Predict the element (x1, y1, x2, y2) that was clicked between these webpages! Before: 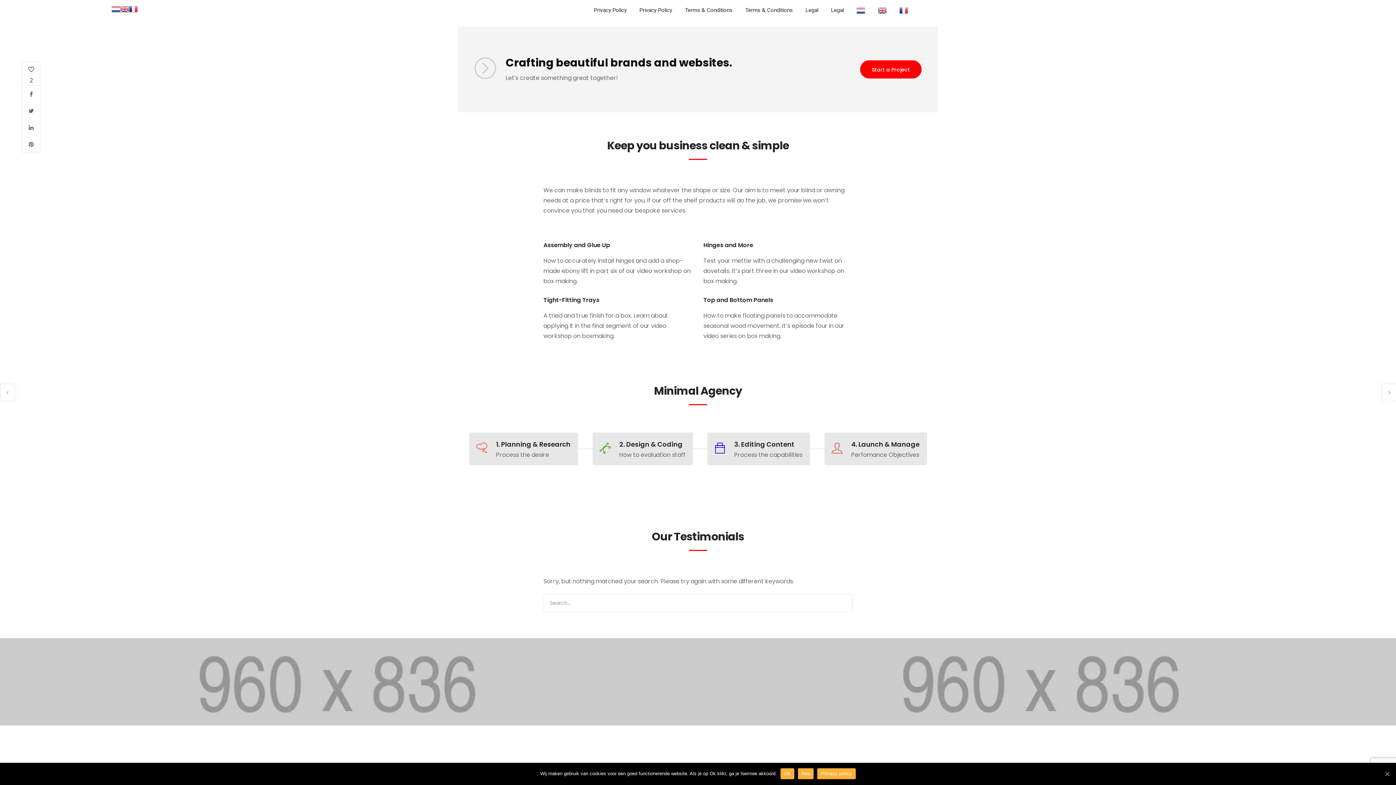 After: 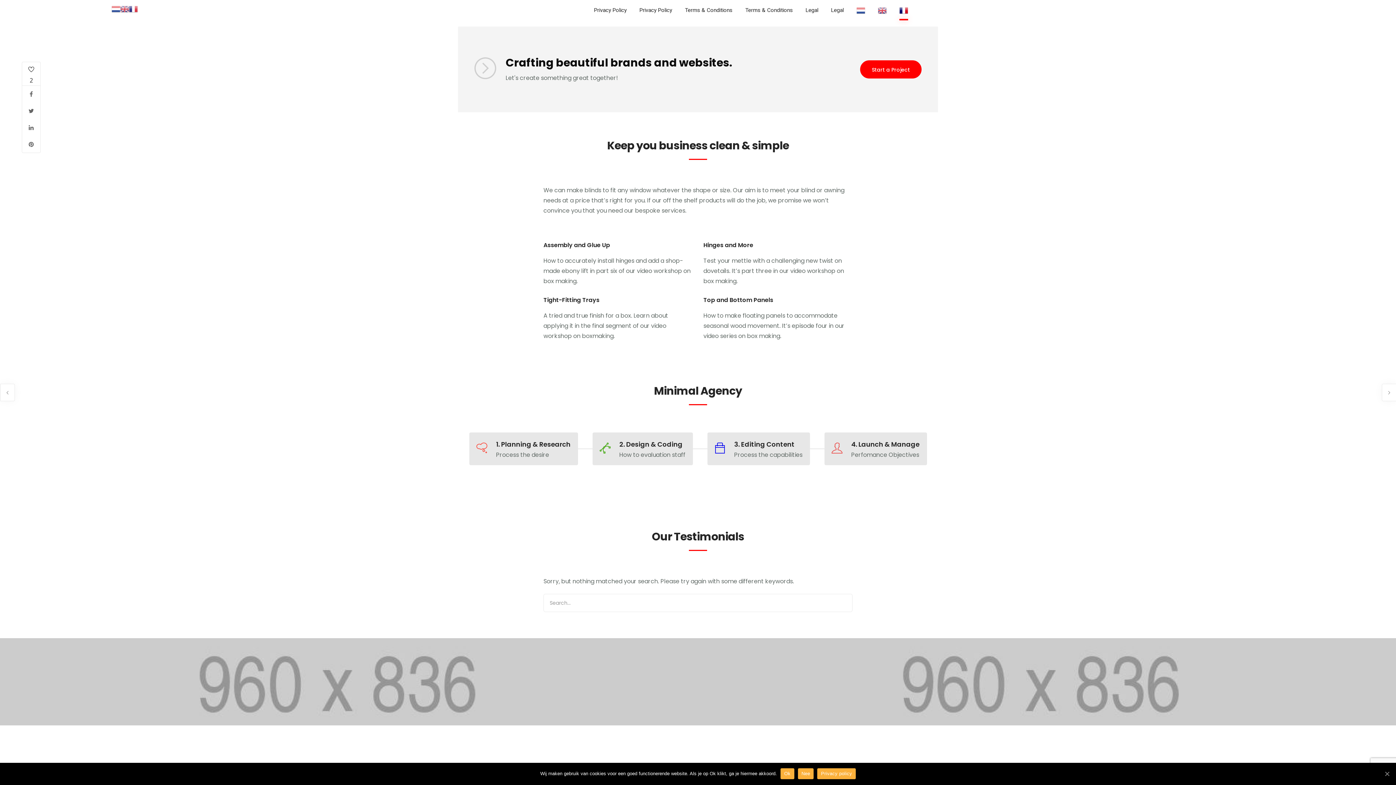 Action: bbox: (899, 0, 908, 20)